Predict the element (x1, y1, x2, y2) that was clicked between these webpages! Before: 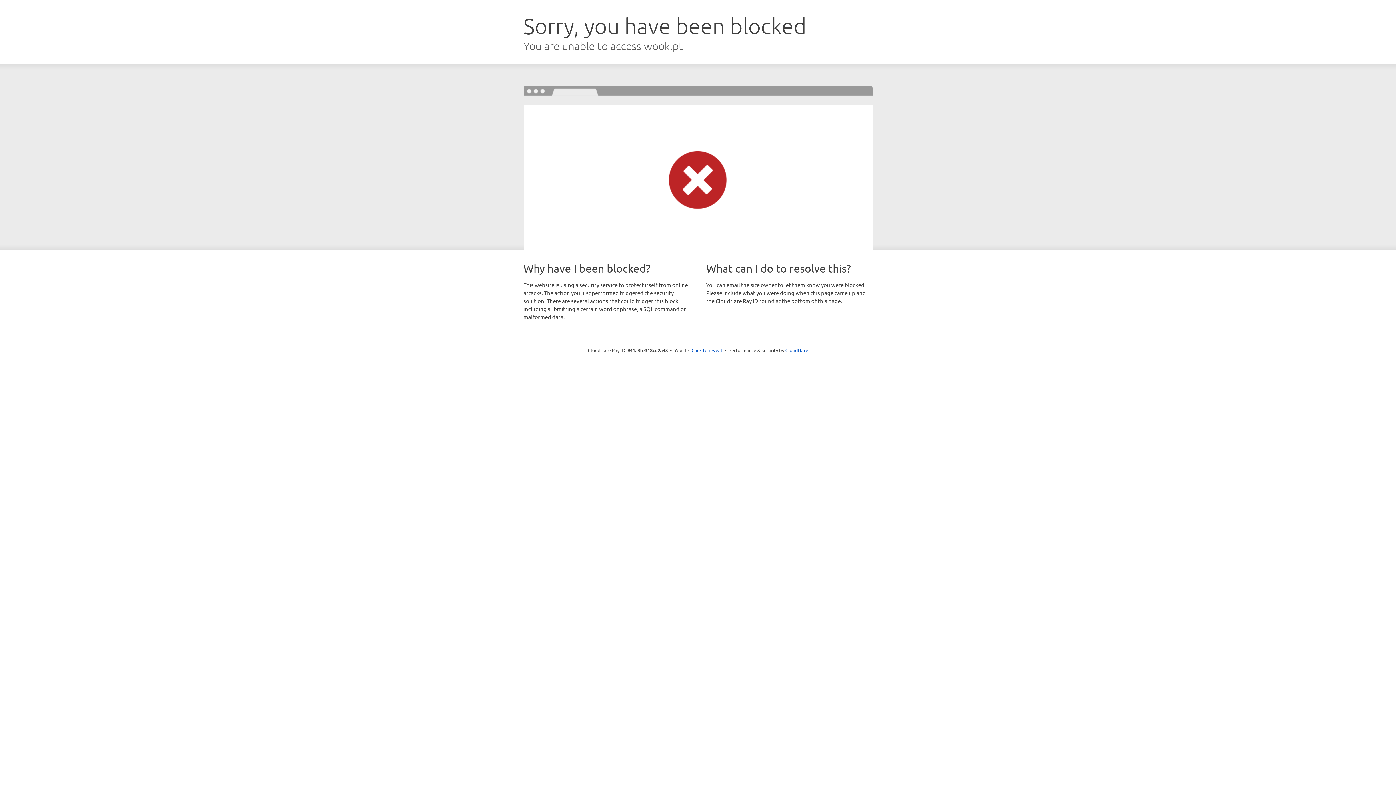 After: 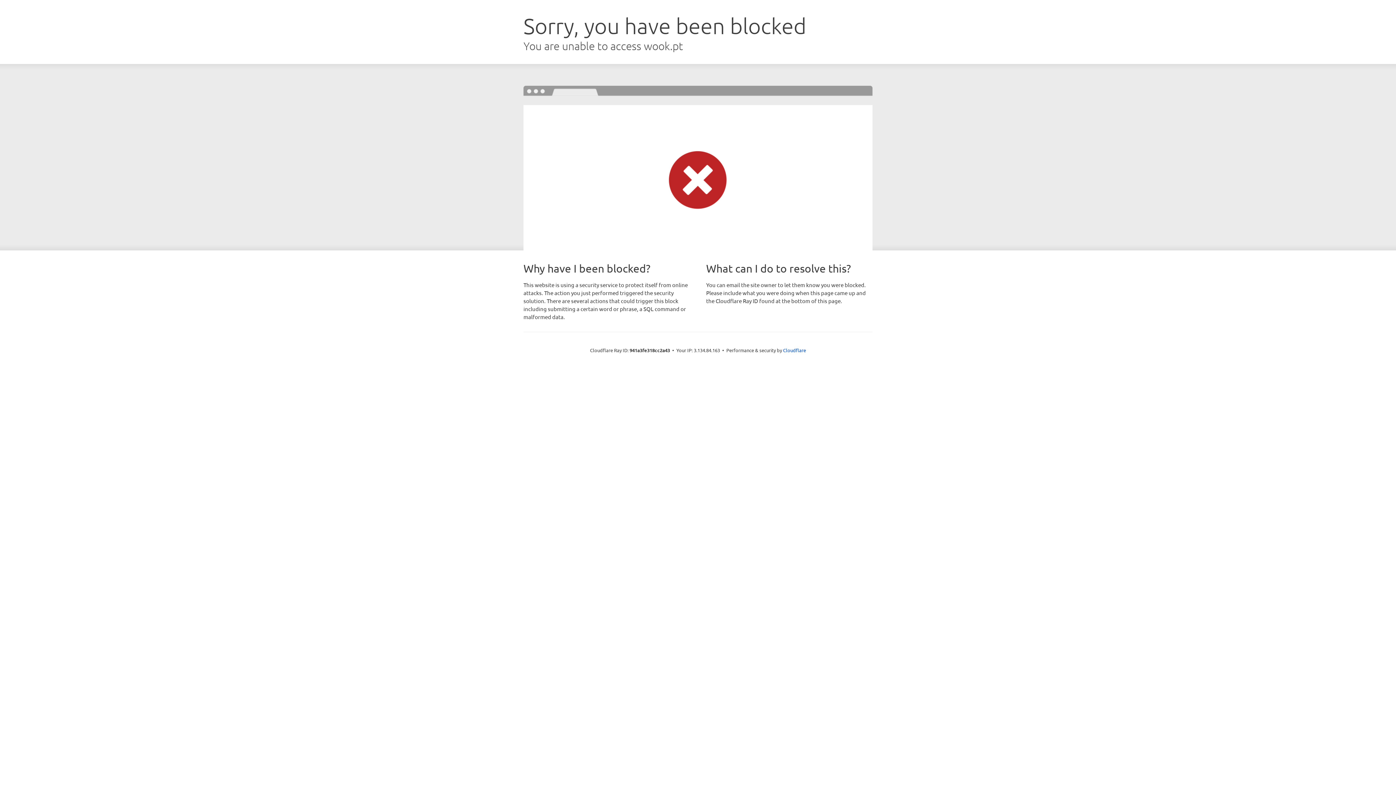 Action: bbox: (691, 346, 722, 353) label: Click to reveal